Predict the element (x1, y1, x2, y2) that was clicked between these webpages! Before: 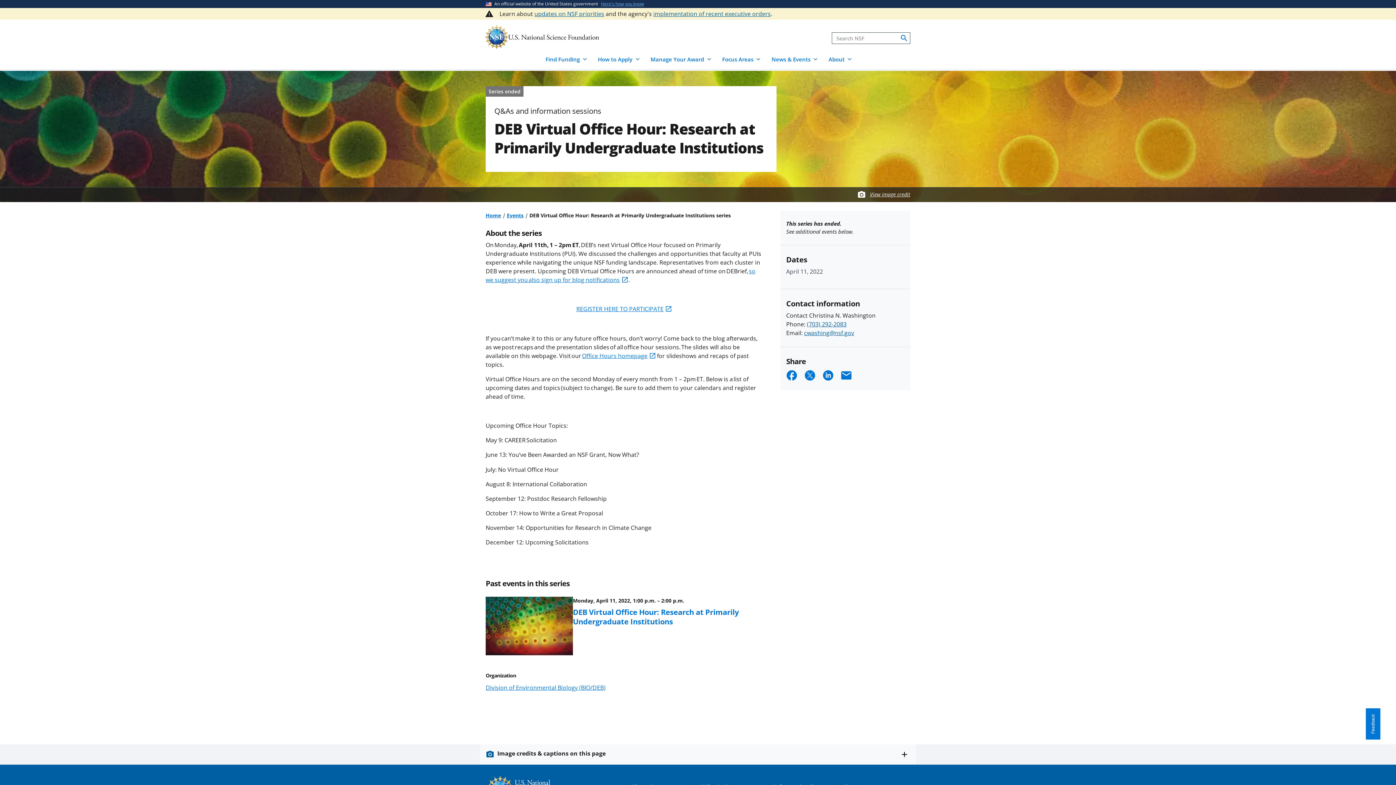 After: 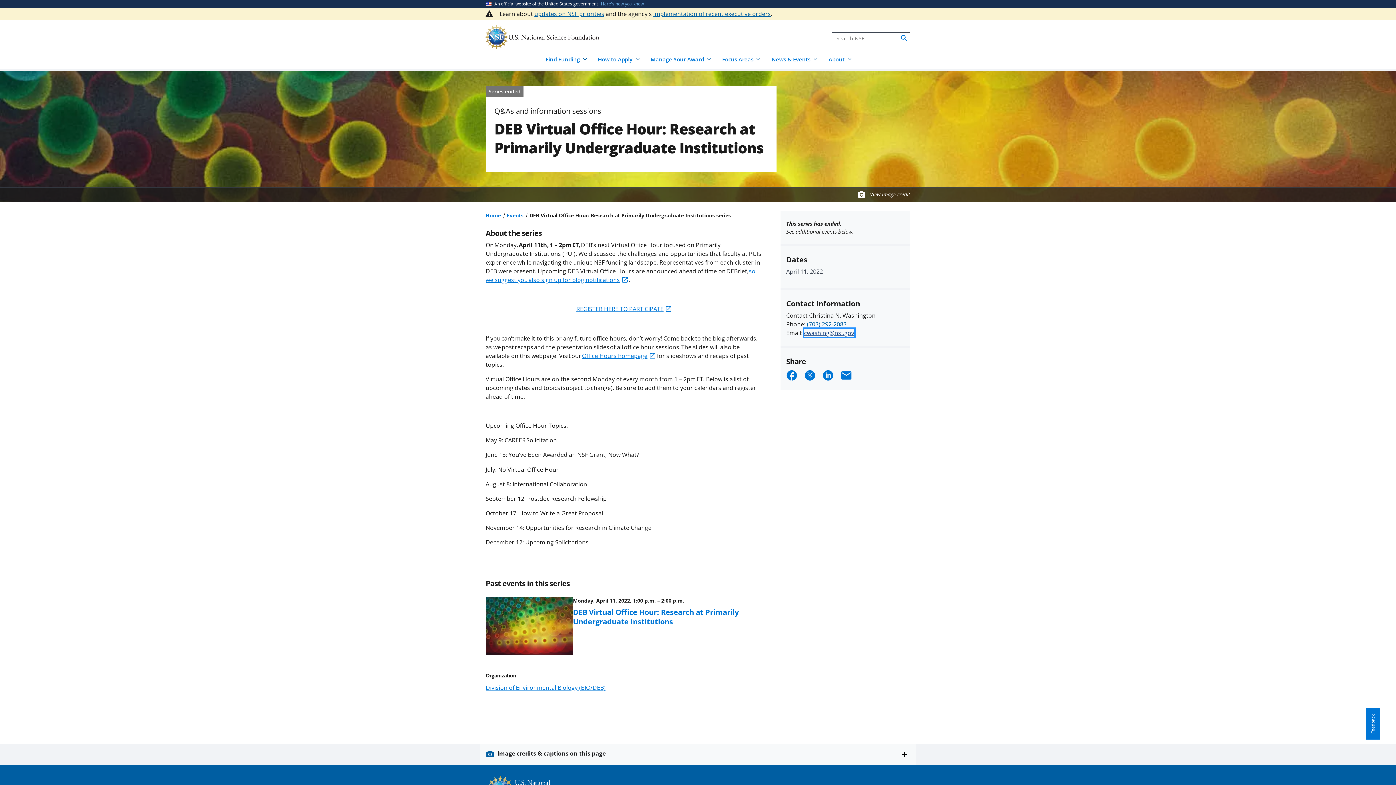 Action: bbox: (804, 329, 854, 337) label: cwashing@nsf.gov